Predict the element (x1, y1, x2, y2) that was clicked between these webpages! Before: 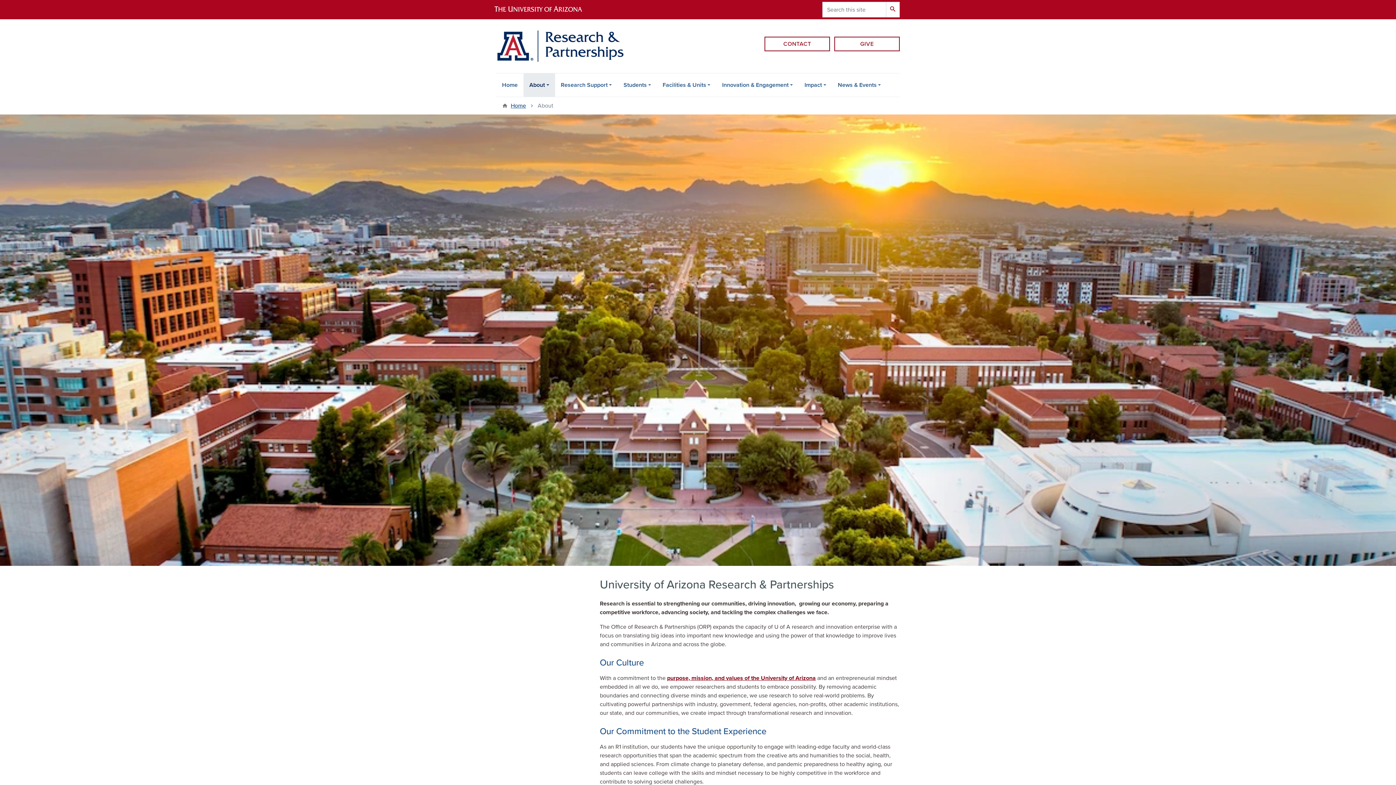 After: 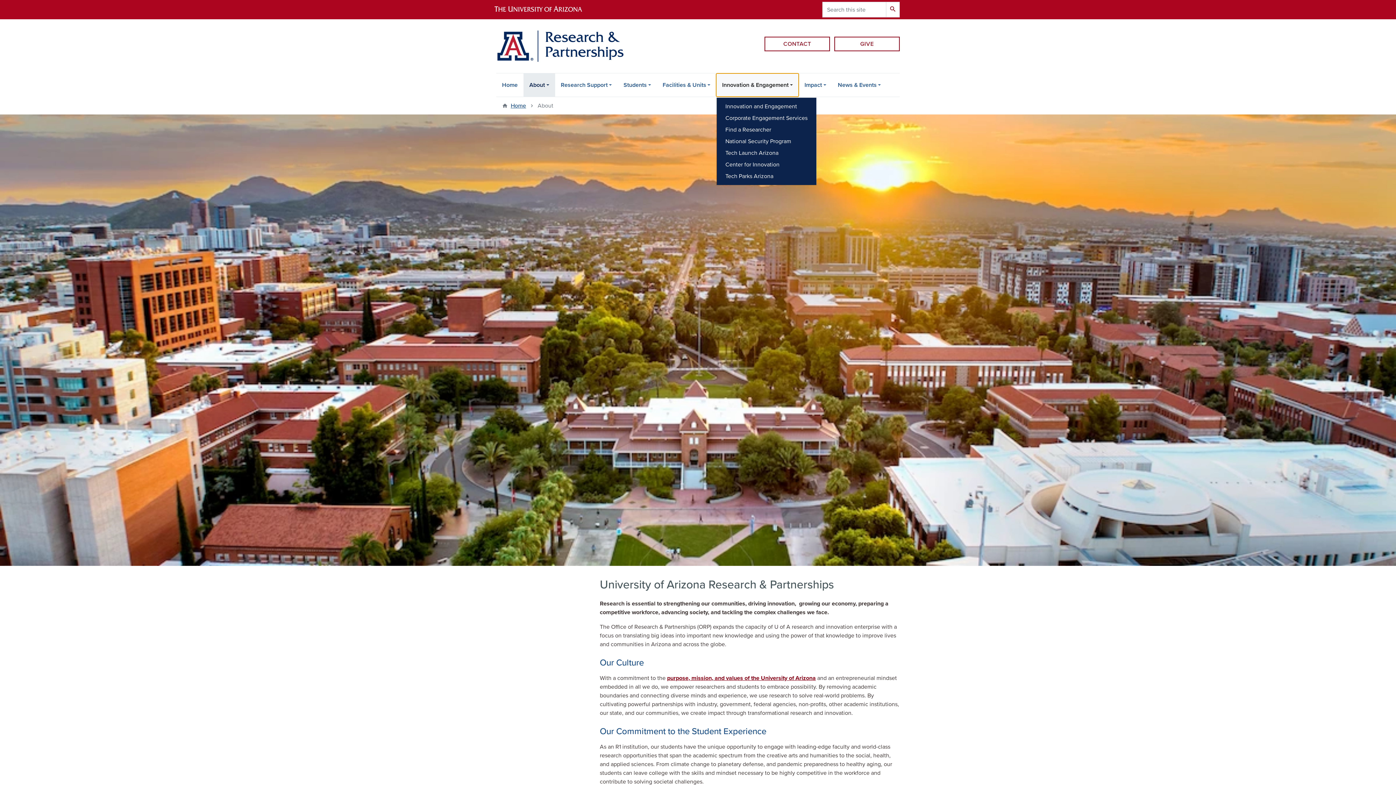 Action: label: Innovation & Engagement bbox: (716, 73, 798, 96)